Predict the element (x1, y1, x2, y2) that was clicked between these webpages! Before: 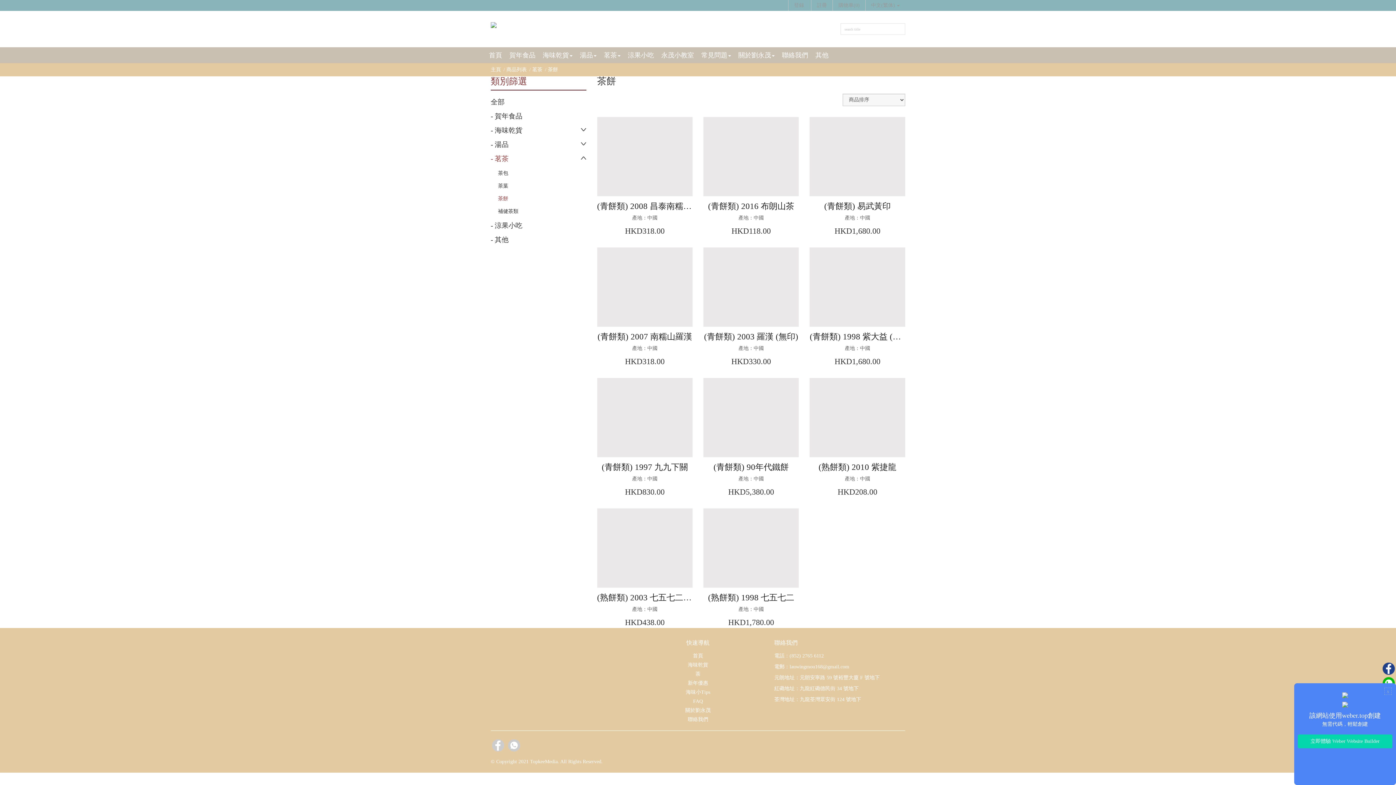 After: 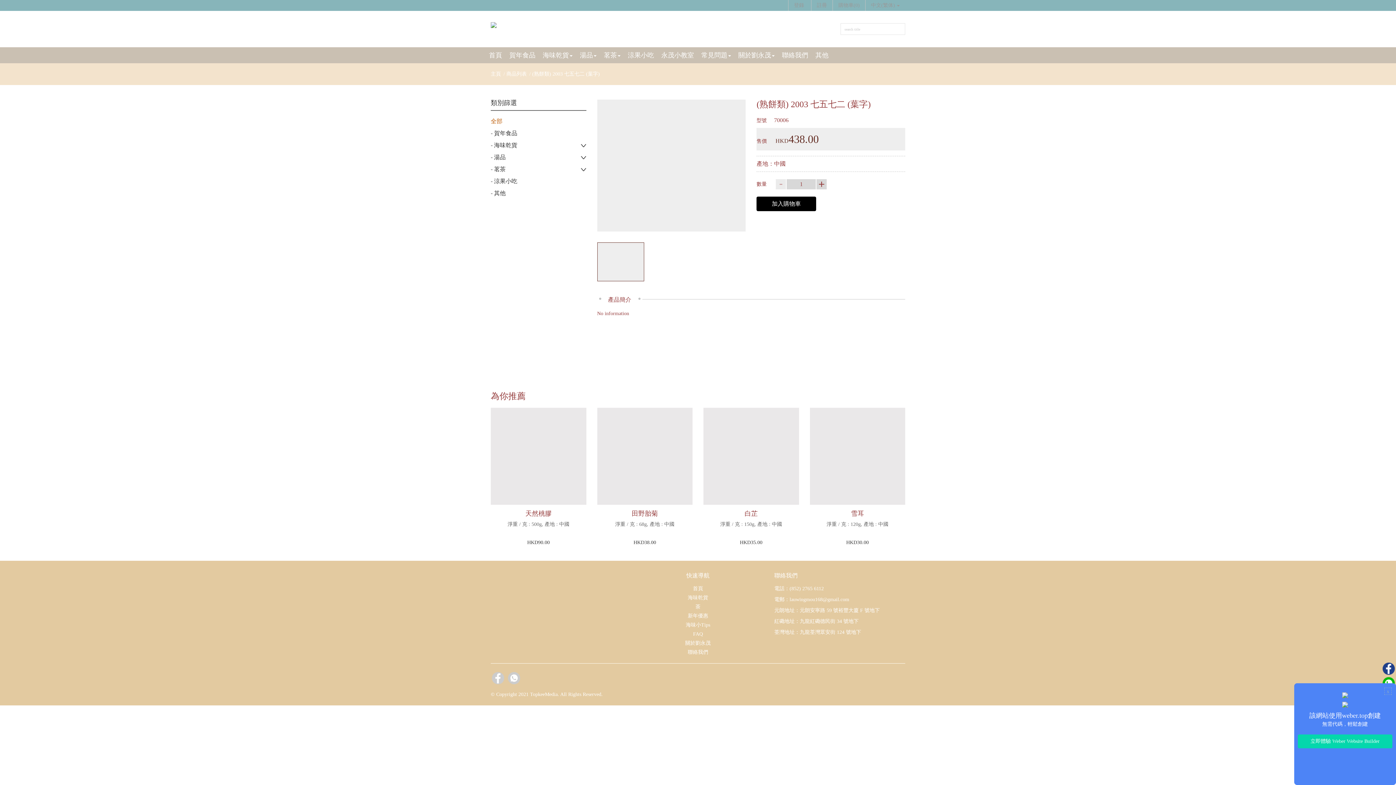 Action: label: (熟餅類) 2003 七五七二 (葉字) bbox: (597, 593, 708, 602)